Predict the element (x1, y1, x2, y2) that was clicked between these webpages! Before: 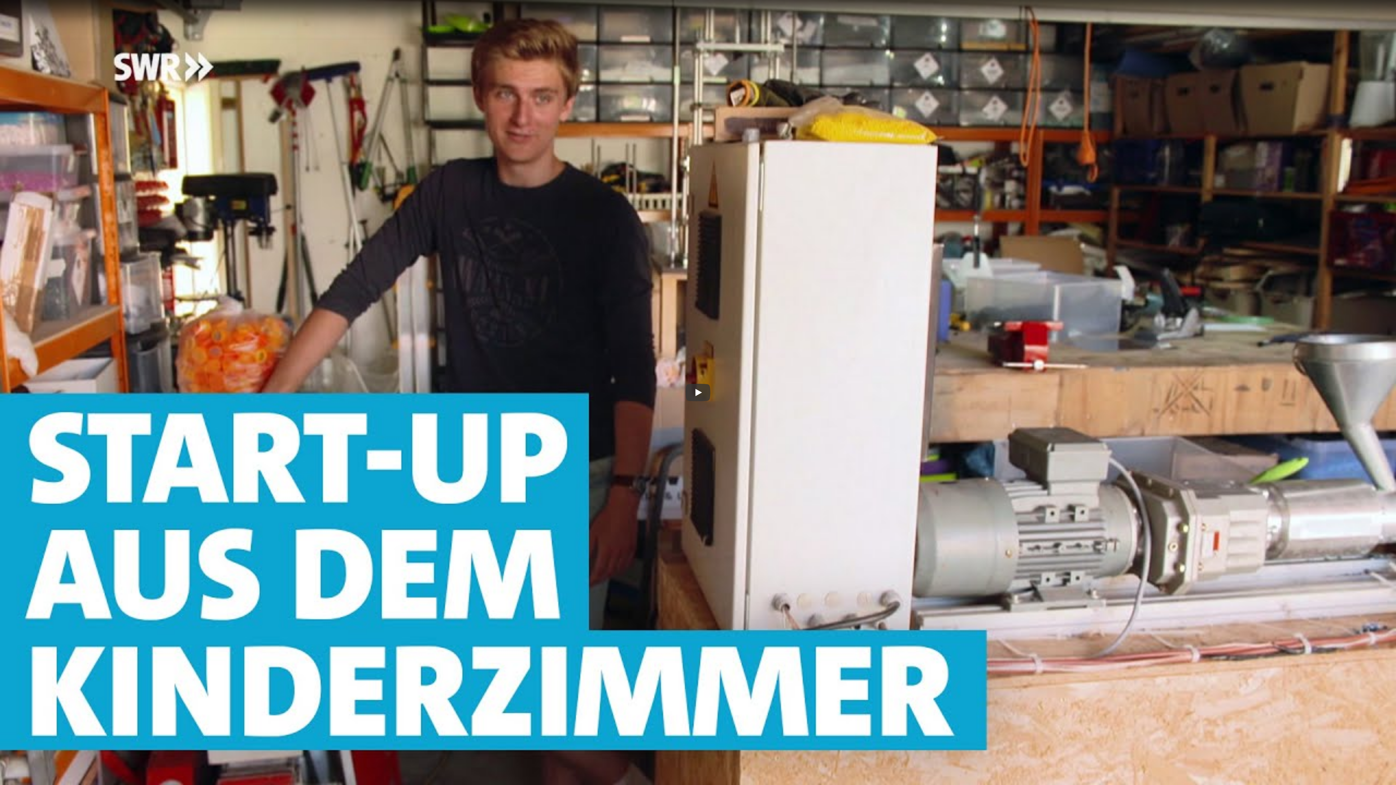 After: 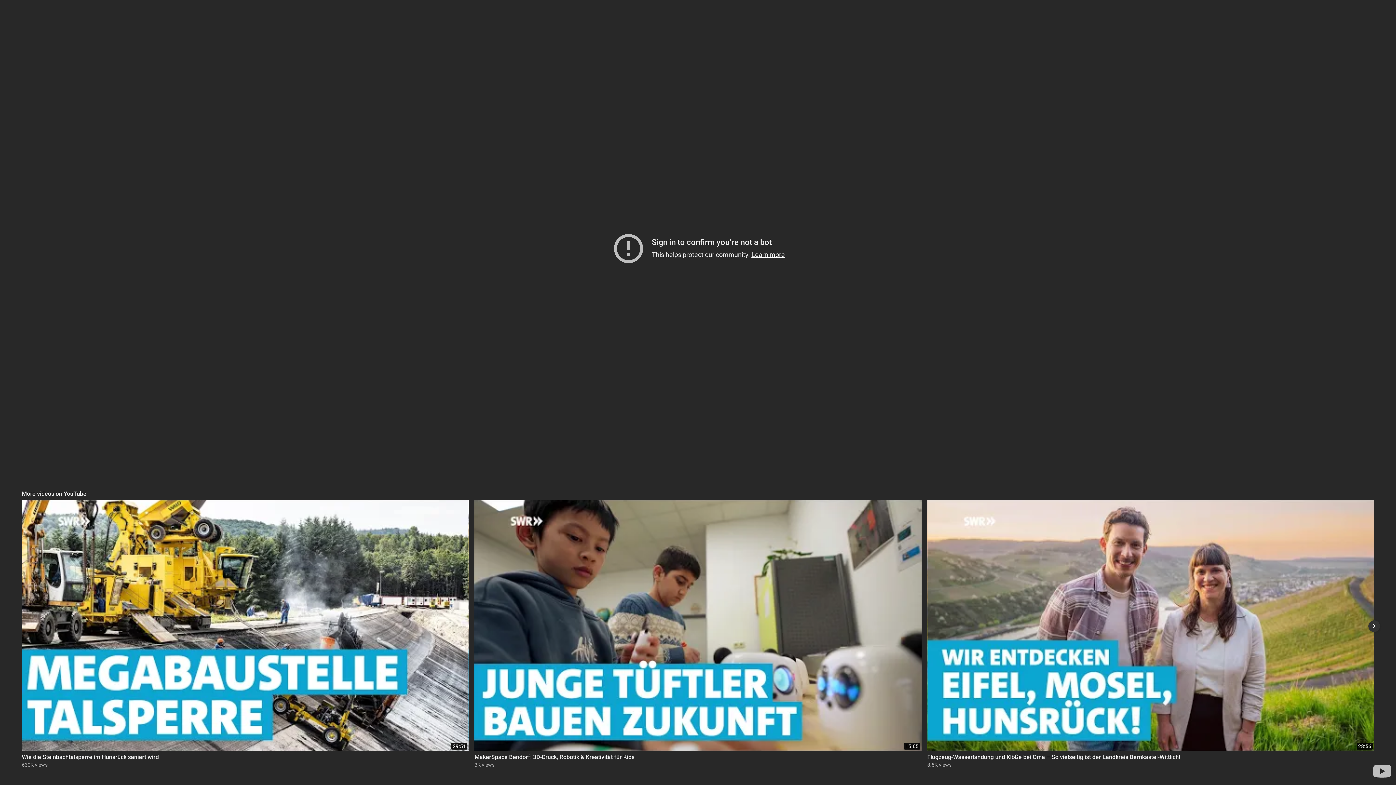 Action: label: Play bbox: (685, 384, 710, 401)